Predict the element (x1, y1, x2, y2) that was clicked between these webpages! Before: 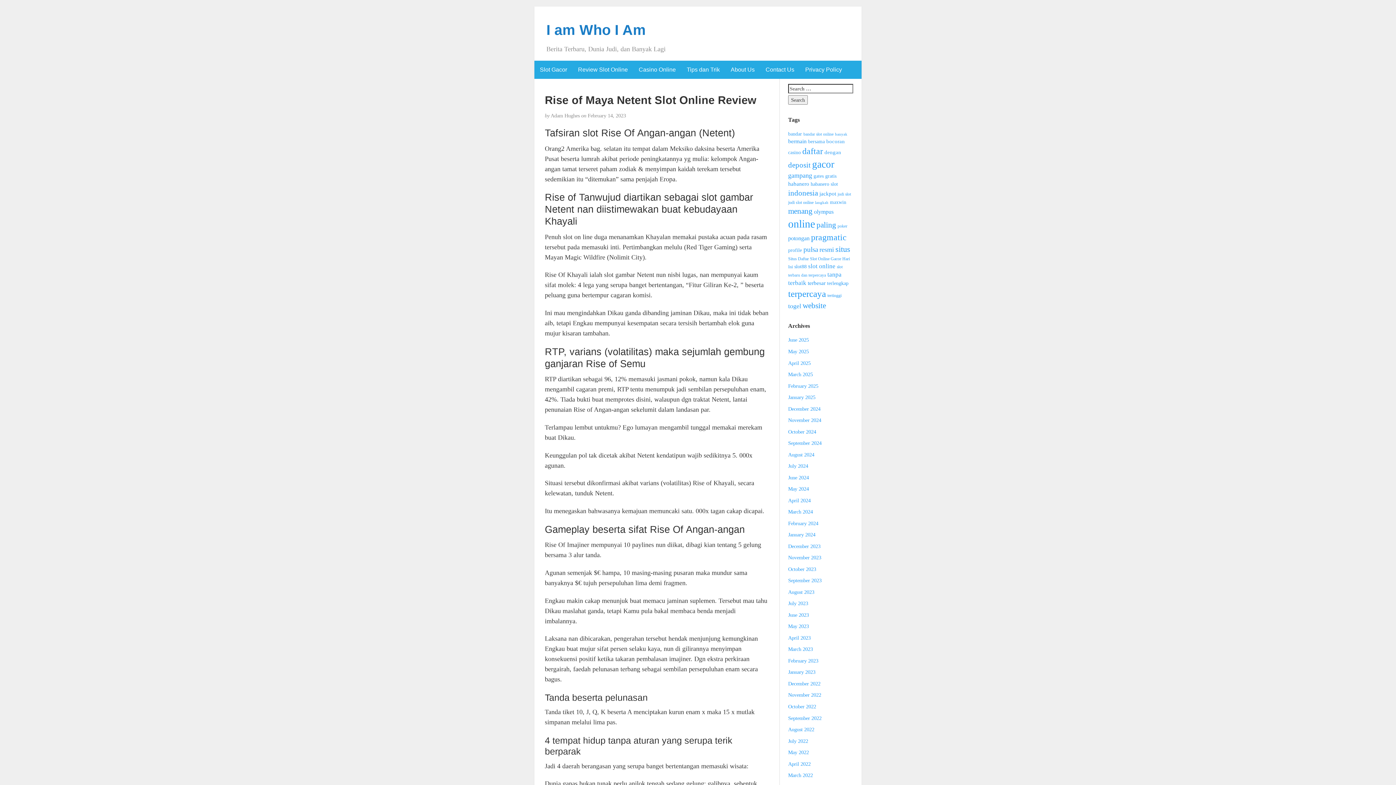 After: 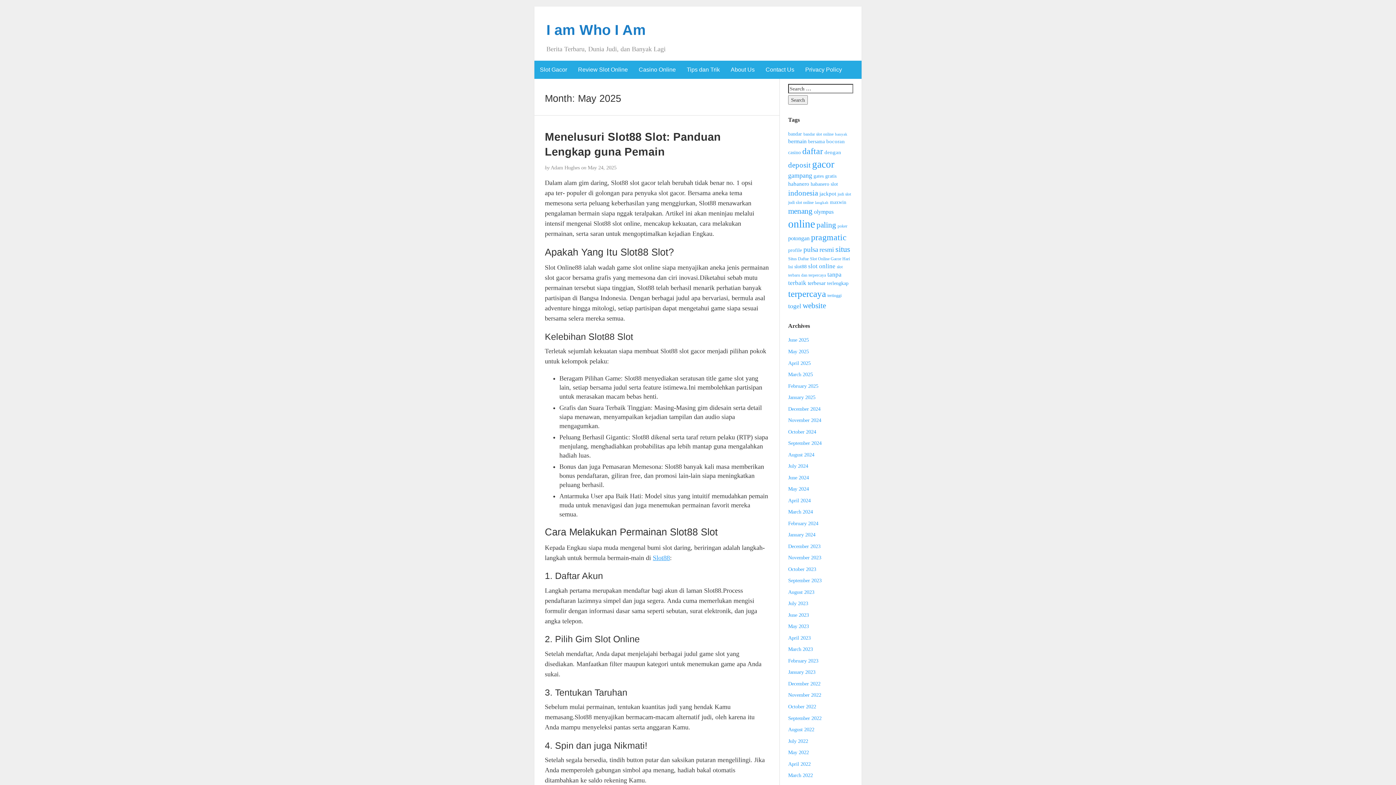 Action: label: May 2025 bbox: (788, 348, 809, 354)